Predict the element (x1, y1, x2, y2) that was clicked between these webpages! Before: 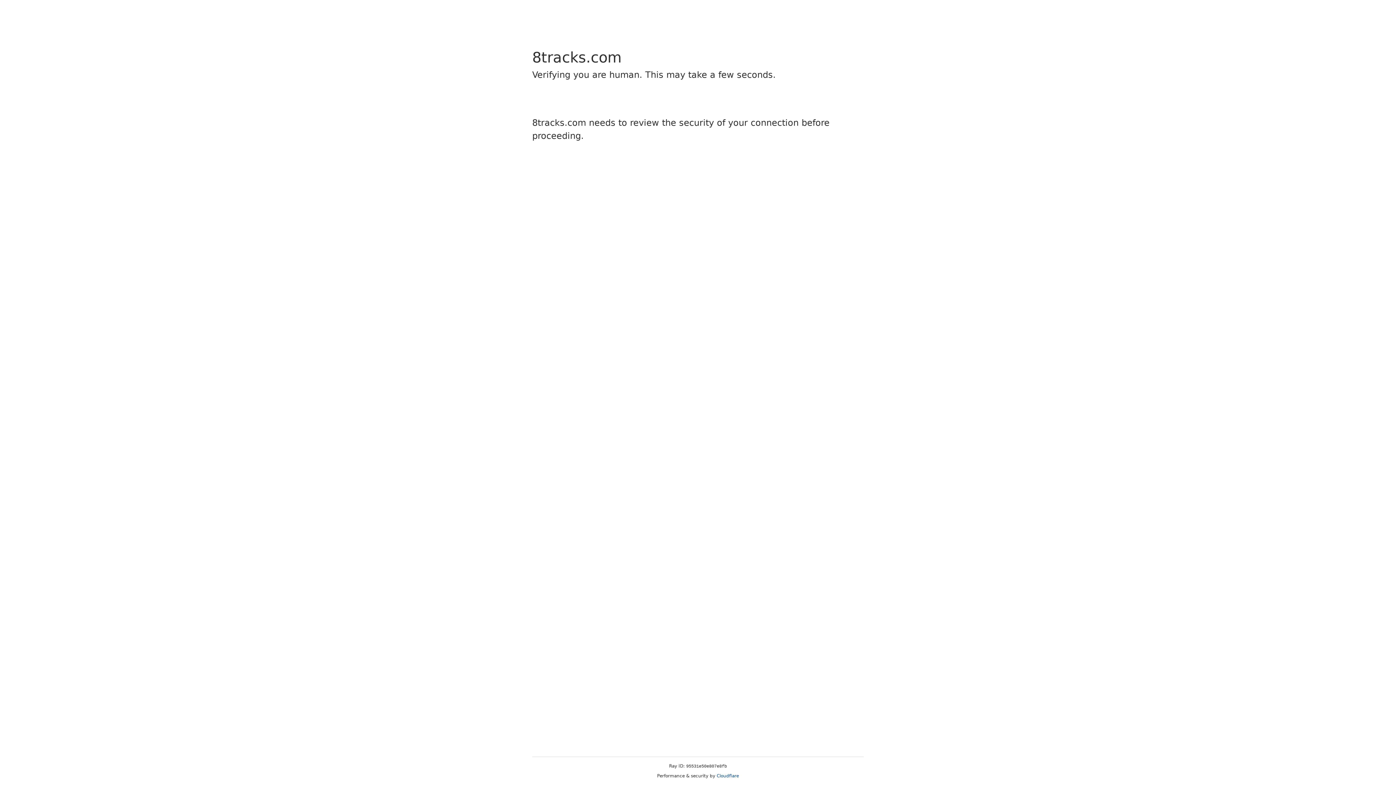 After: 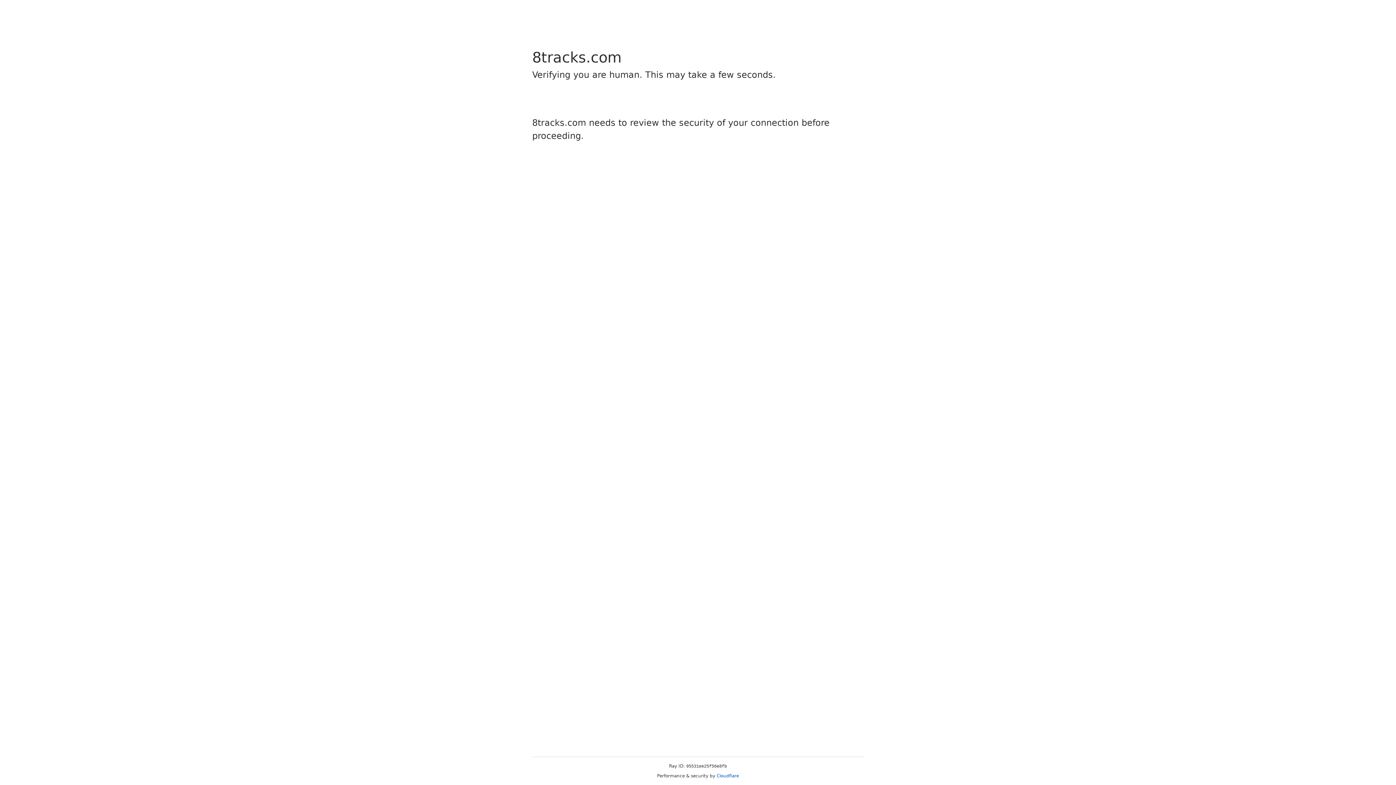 Action: label: Cloudflare bbox: (716, 773, 739, 778)